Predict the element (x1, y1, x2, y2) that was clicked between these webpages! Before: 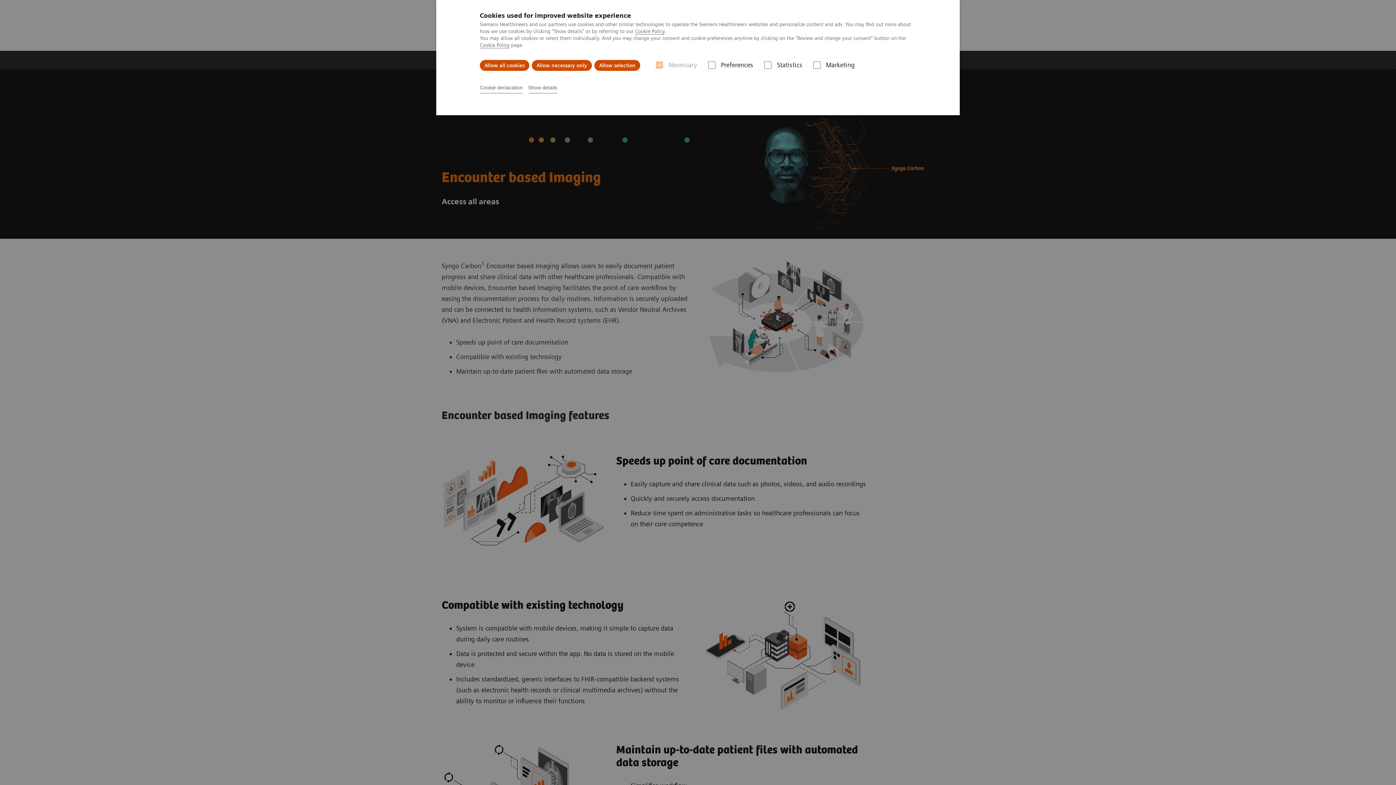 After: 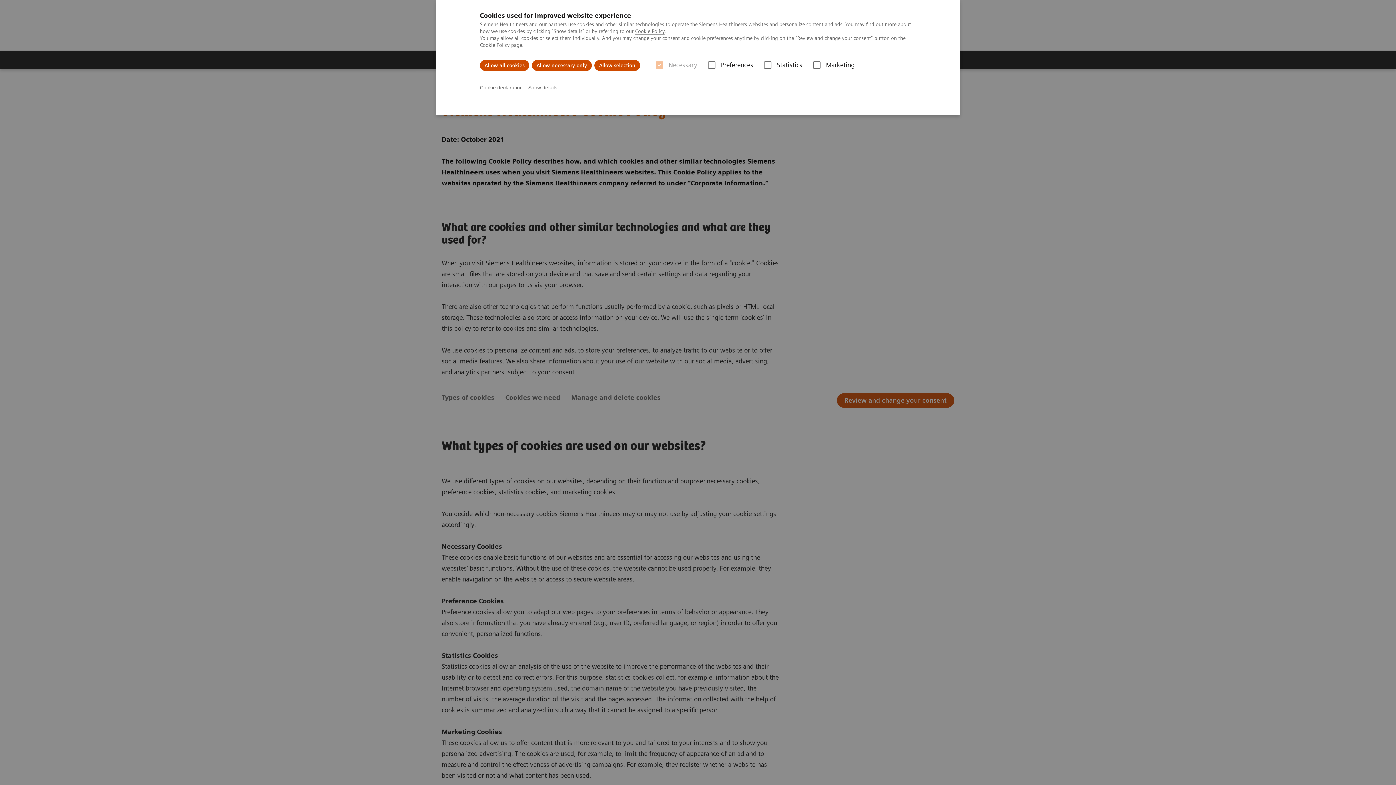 Action: label: Cookie Policy bbox: (480, 42, 509, 48)